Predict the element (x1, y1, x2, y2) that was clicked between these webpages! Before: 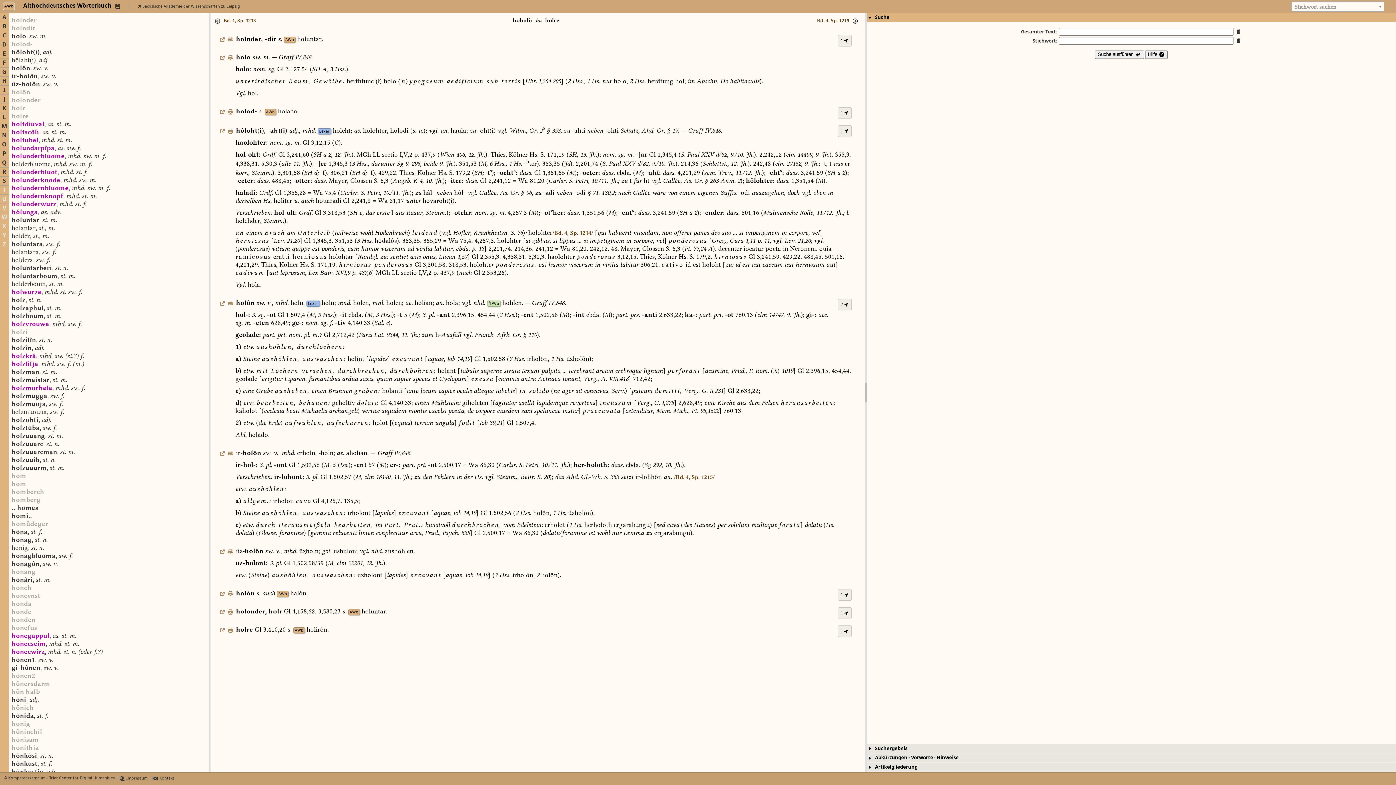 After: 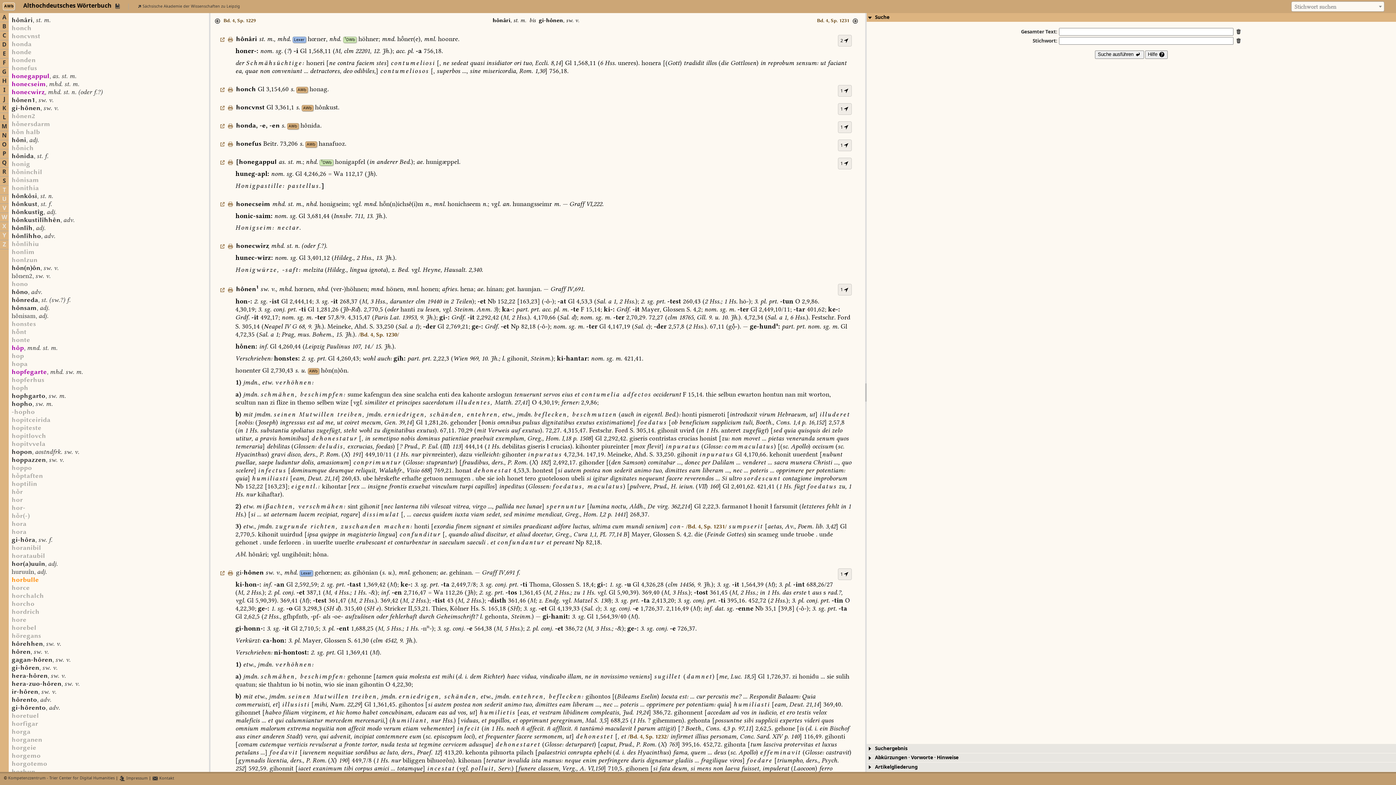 Action: bbox: (11, 577, 47, 583) label: hônâri, st. m.